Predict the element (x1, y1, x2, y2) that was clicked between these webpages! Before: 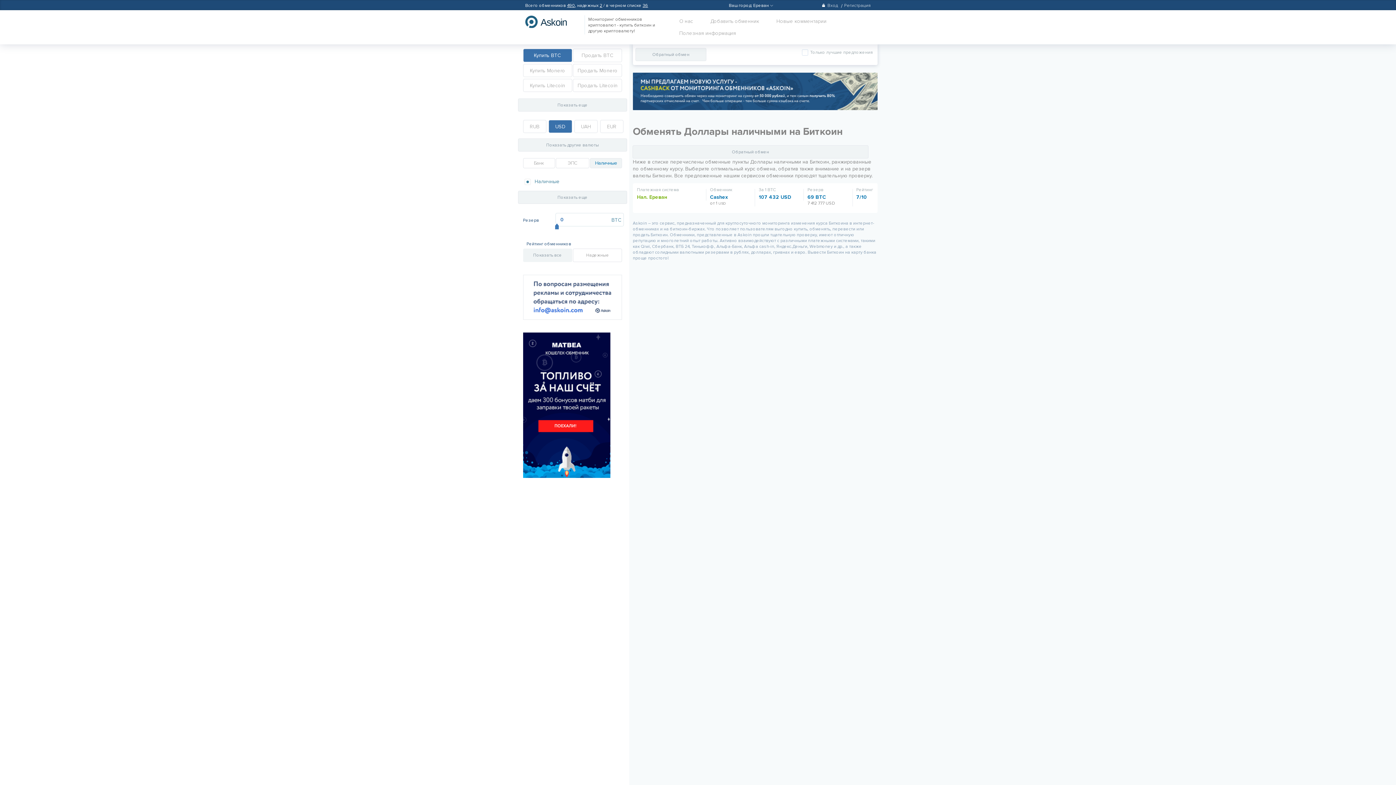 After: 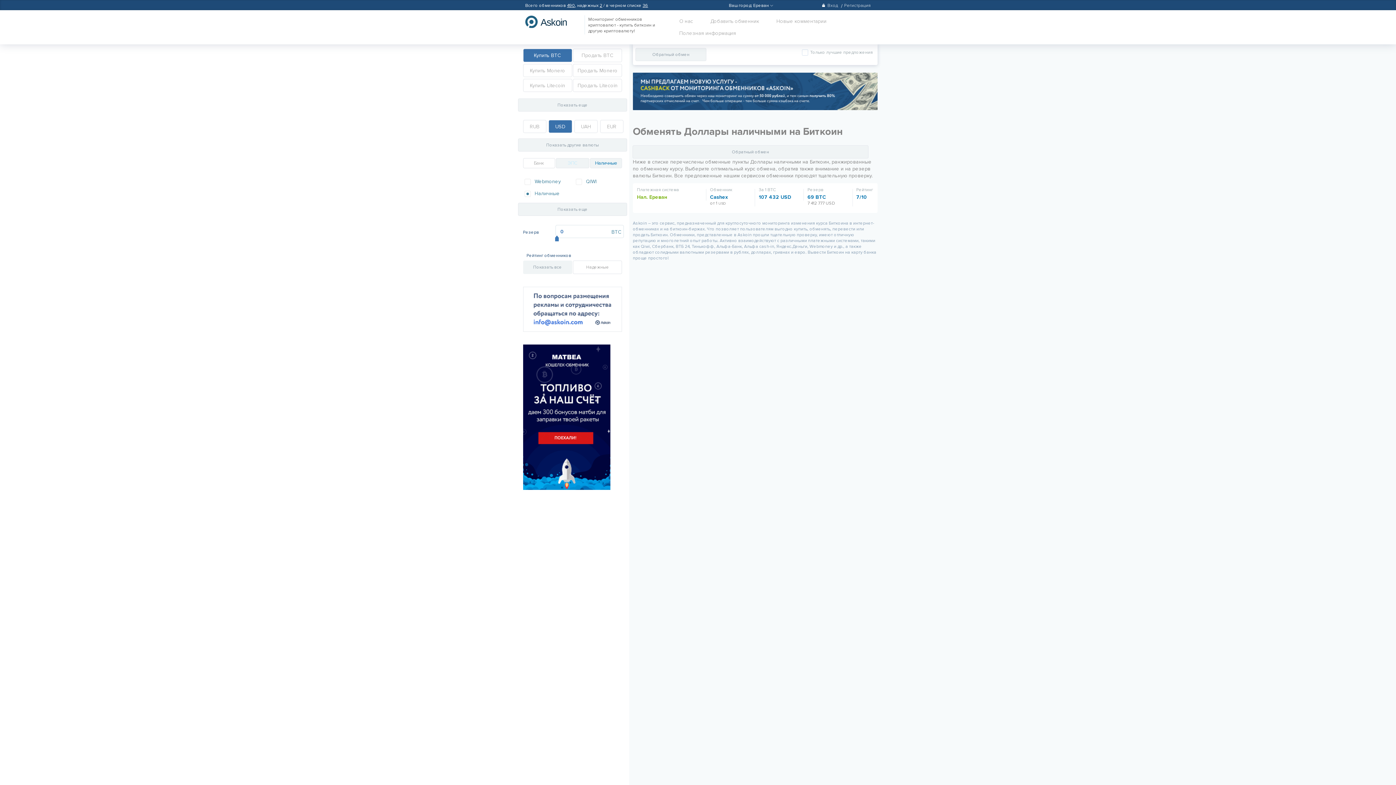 Action: bbox: (556, 158, 589, 168) label: ЭПС